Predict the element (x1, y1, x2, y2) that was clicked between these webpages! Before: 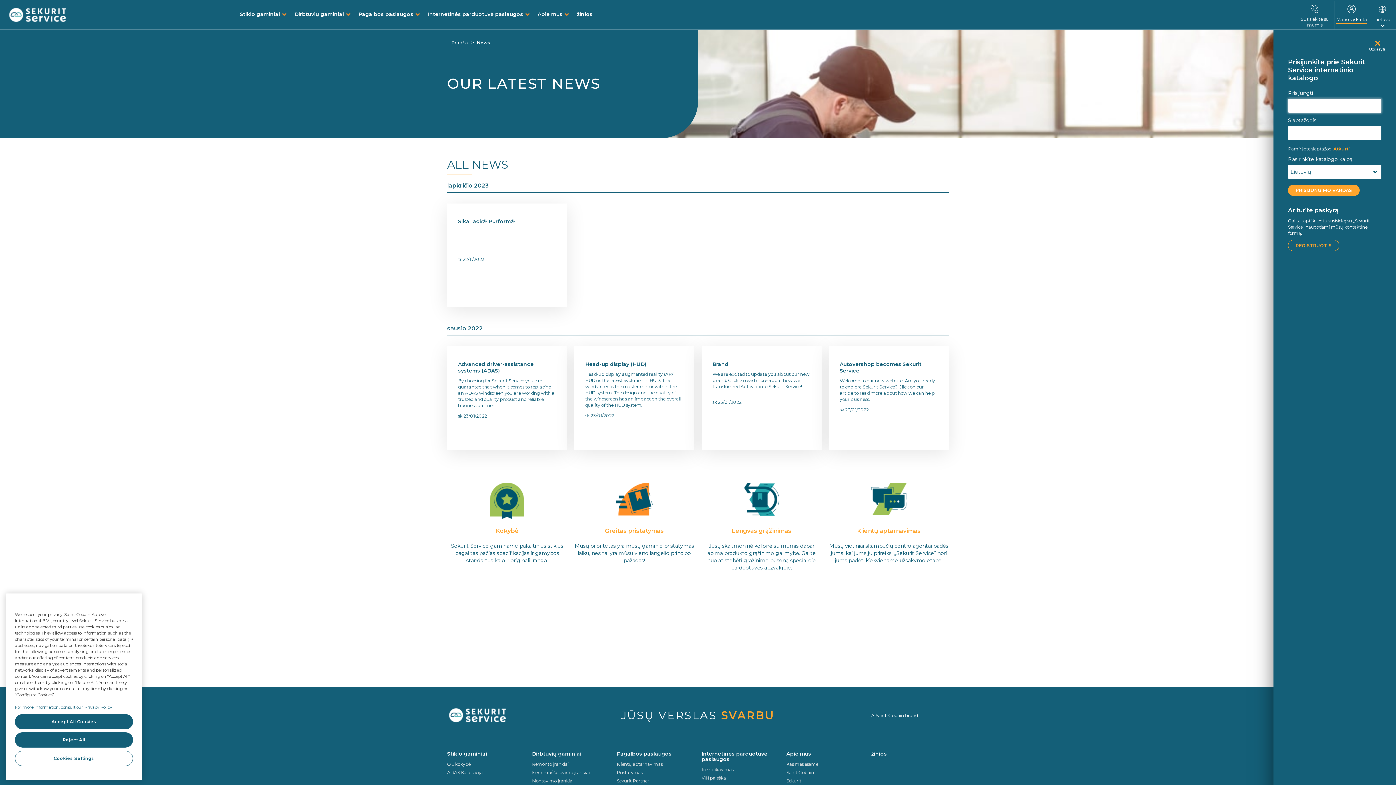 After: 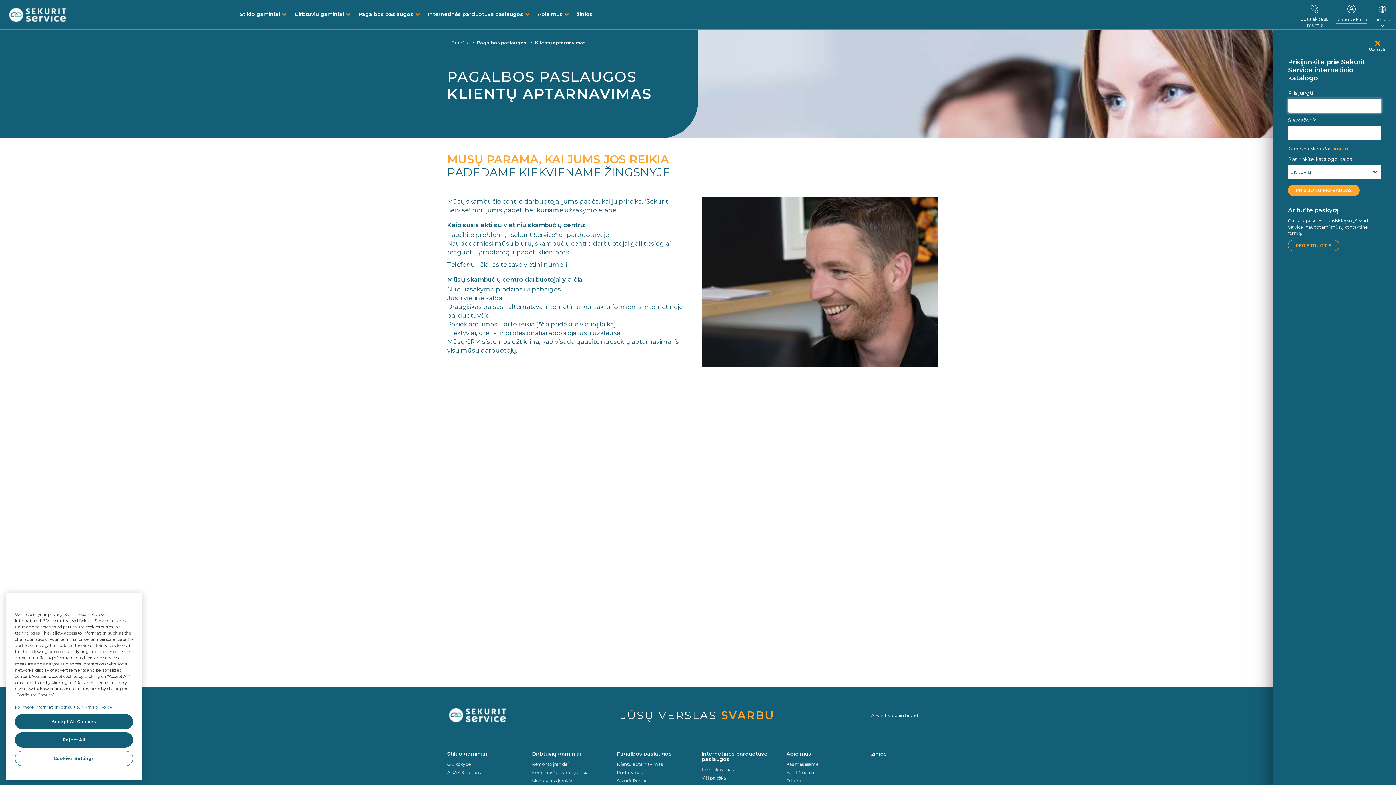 Action: label: Klientų aptarnavimas

Mūsų vietiniai skambučių centro agentai padės jums, kai jums jų prireiks. „Sekurit Service“ nori jums padėti kiekviename užsakymo etape. bbox: (829, 482, 949, 575)